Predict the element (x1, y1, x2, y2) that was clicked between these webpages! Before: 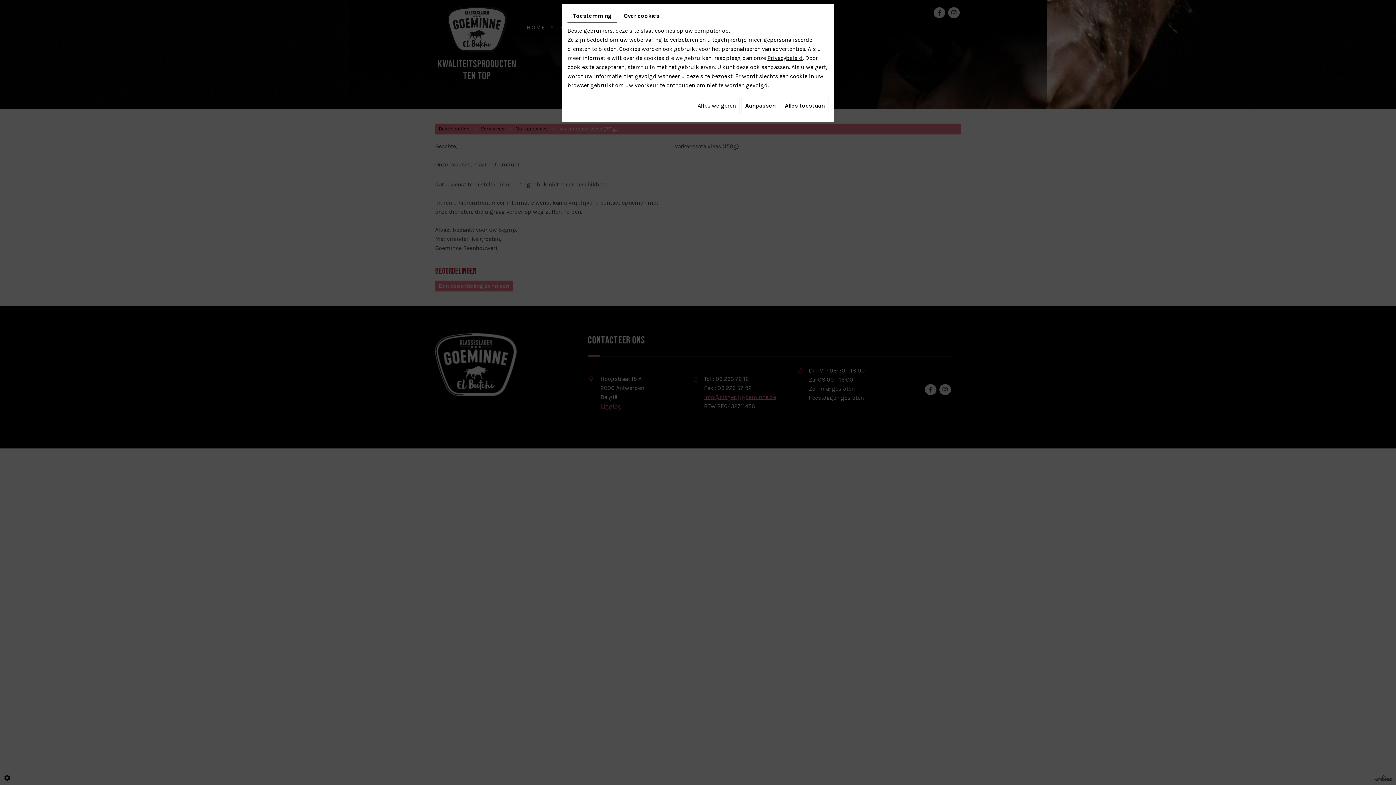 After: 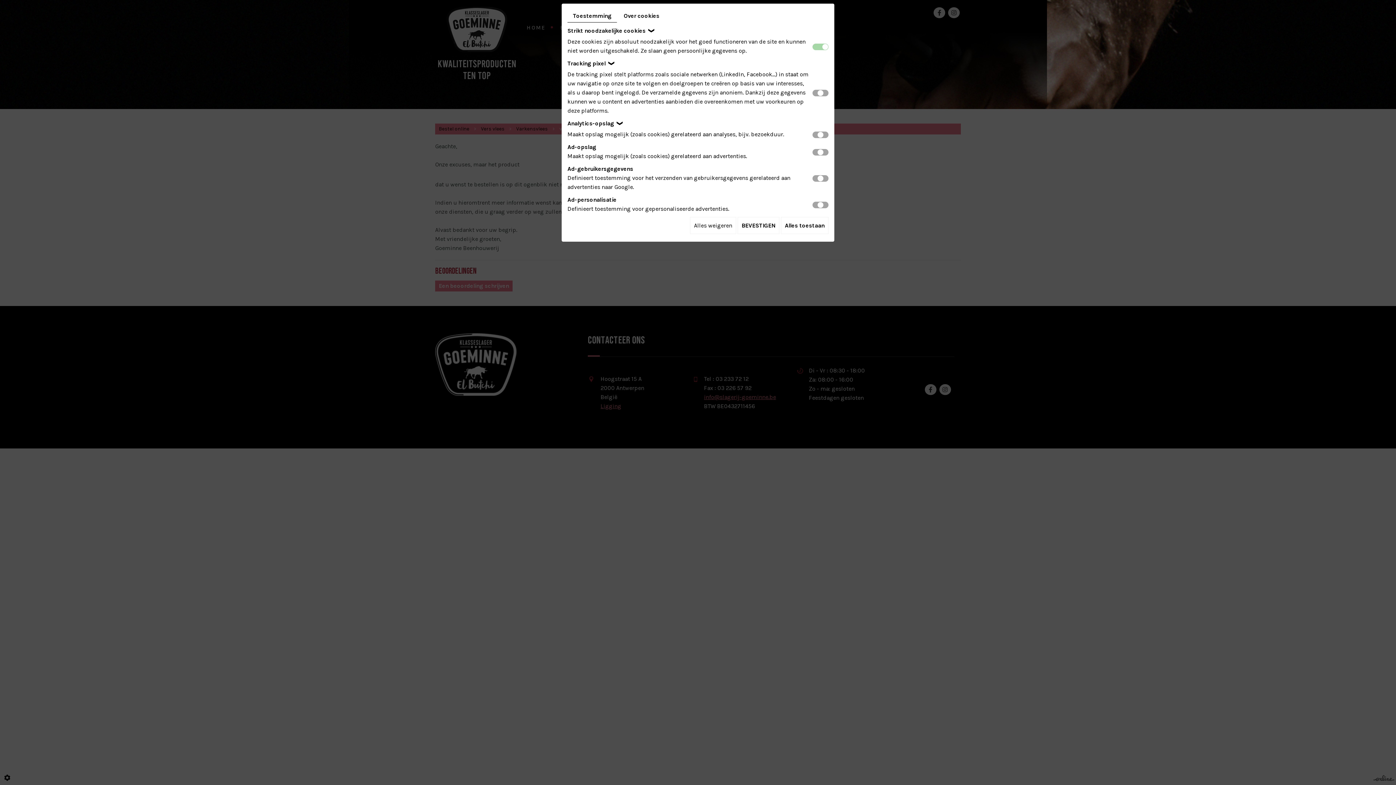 Action: bbox: (741, 97, 779, 114) label: Aanpassen